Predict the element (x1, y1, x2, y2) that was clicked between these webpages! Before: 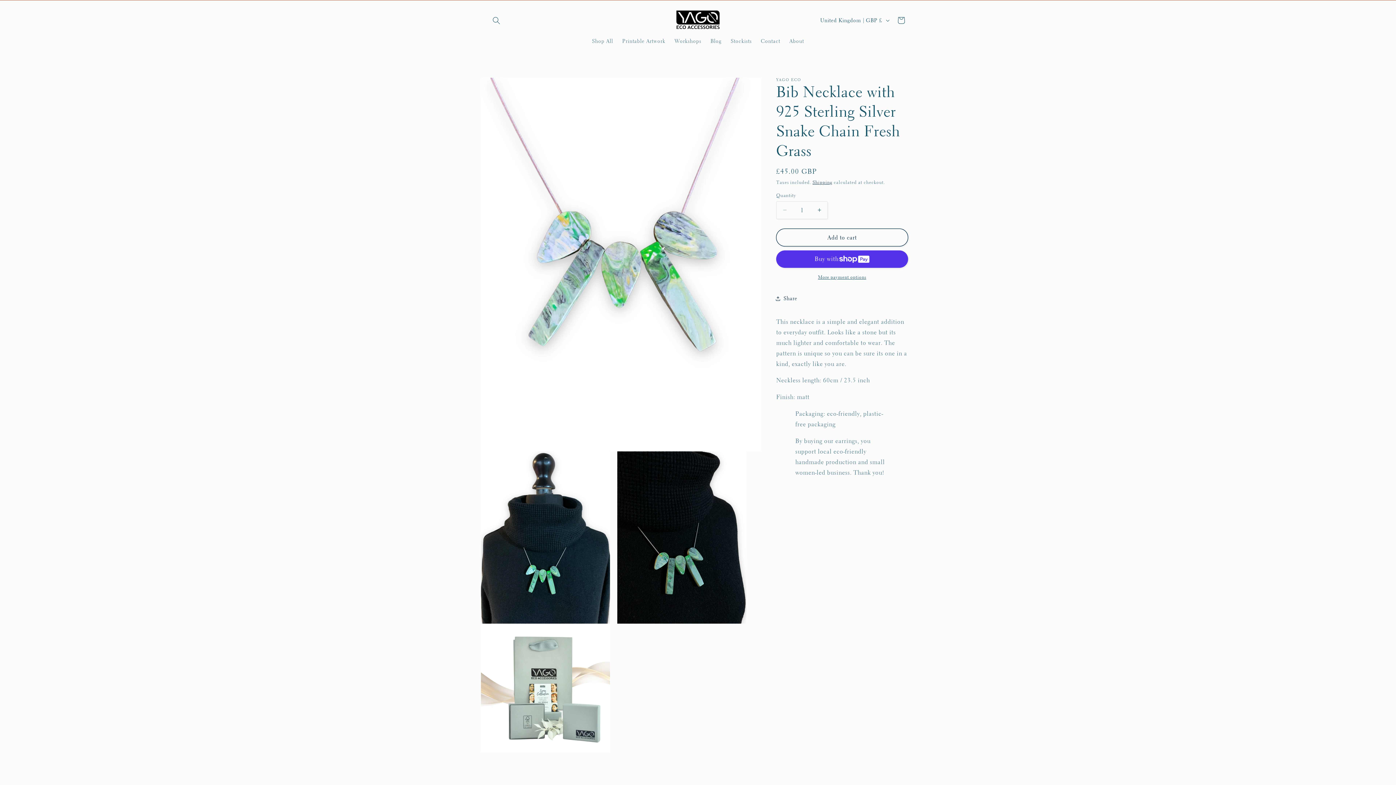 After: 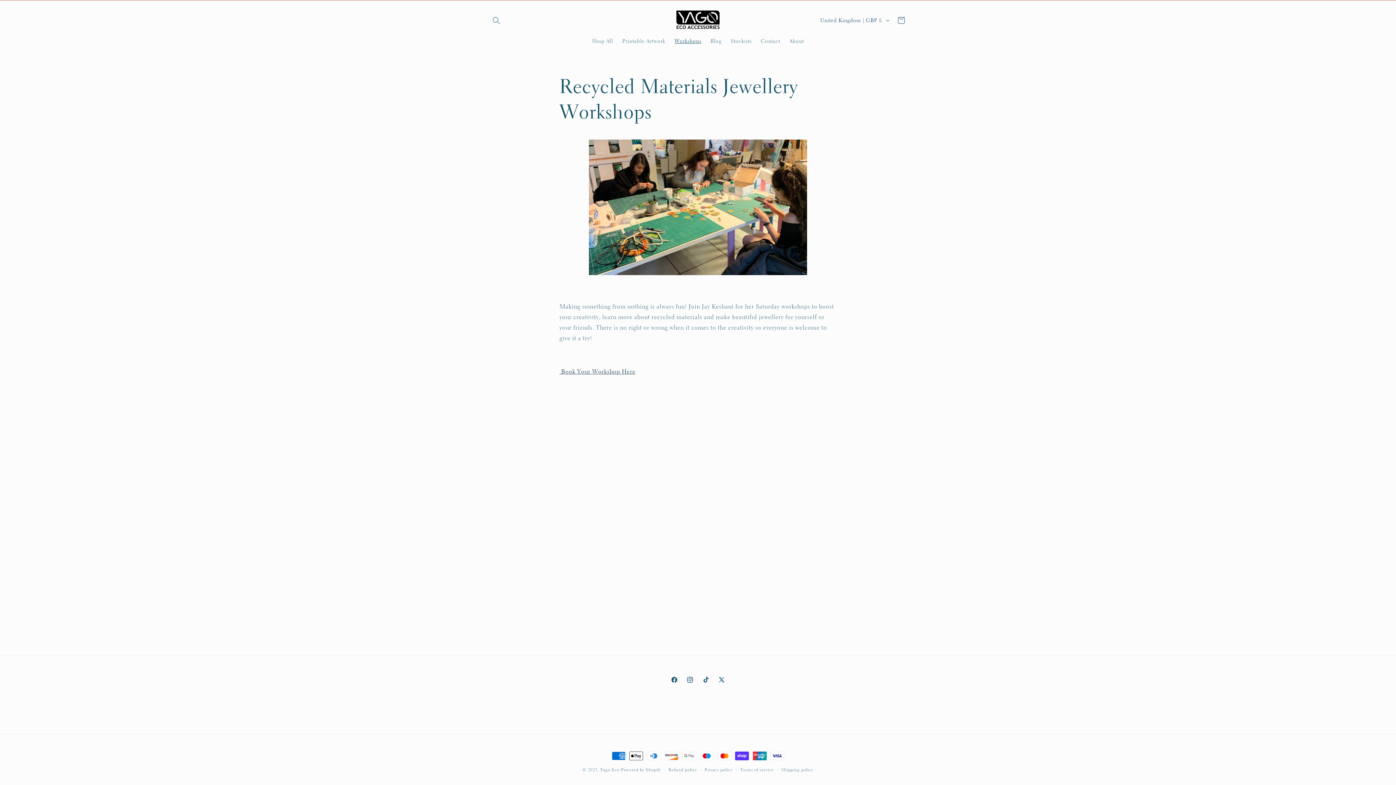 Action: label: Workshops bbox: (670, 33, 706, 48)